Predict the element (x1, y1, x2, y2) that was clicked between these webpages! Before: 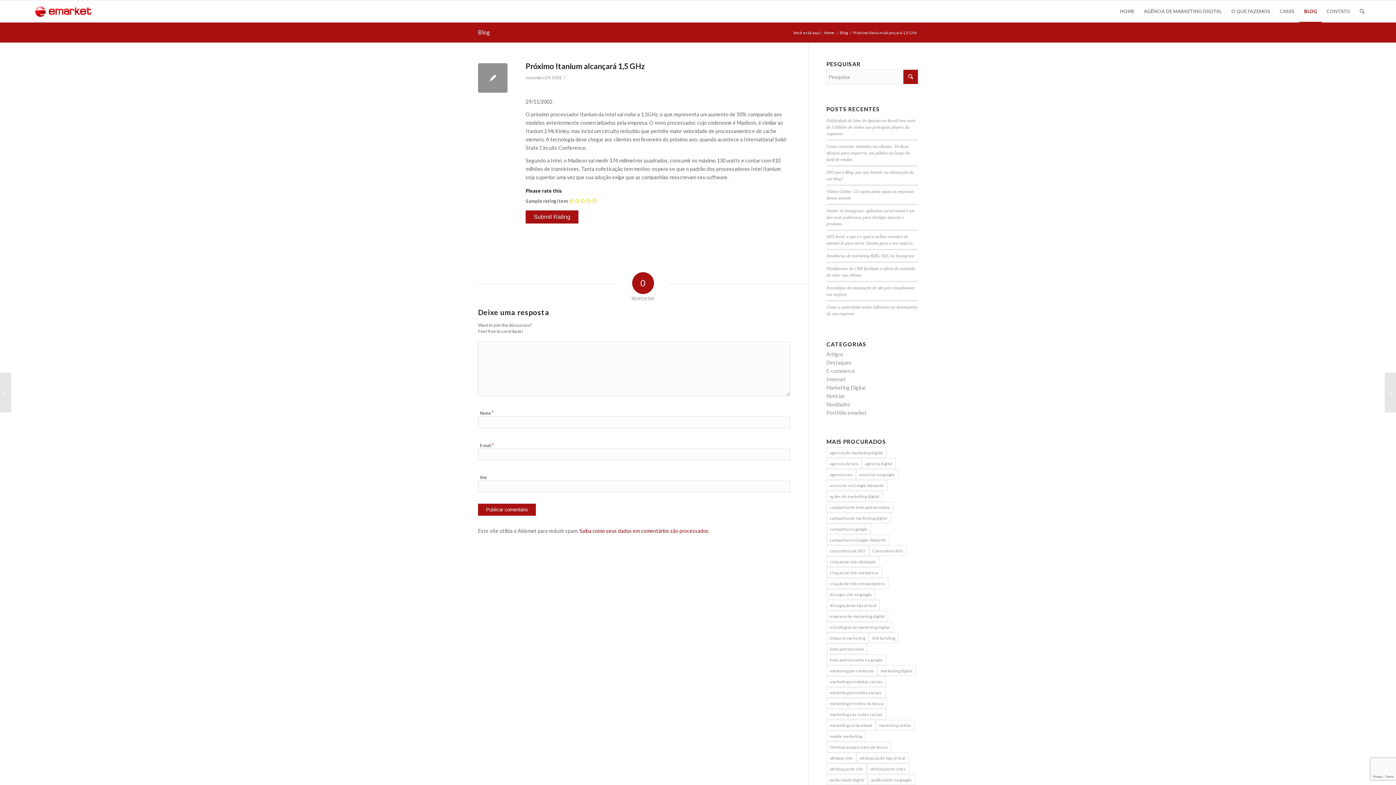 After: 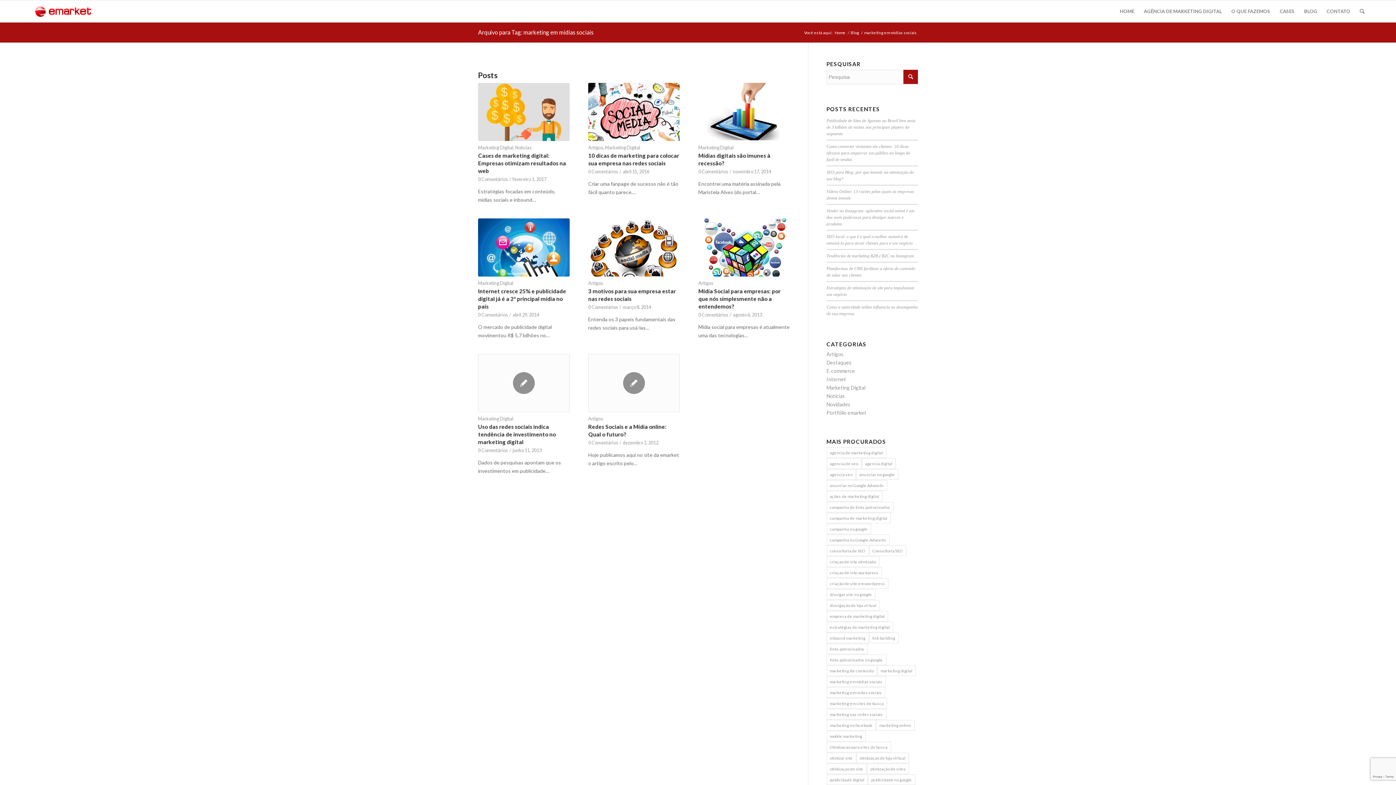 Action: bbox: (826, 676, 886, 687) label: marketing em midias sociais (8 itens)